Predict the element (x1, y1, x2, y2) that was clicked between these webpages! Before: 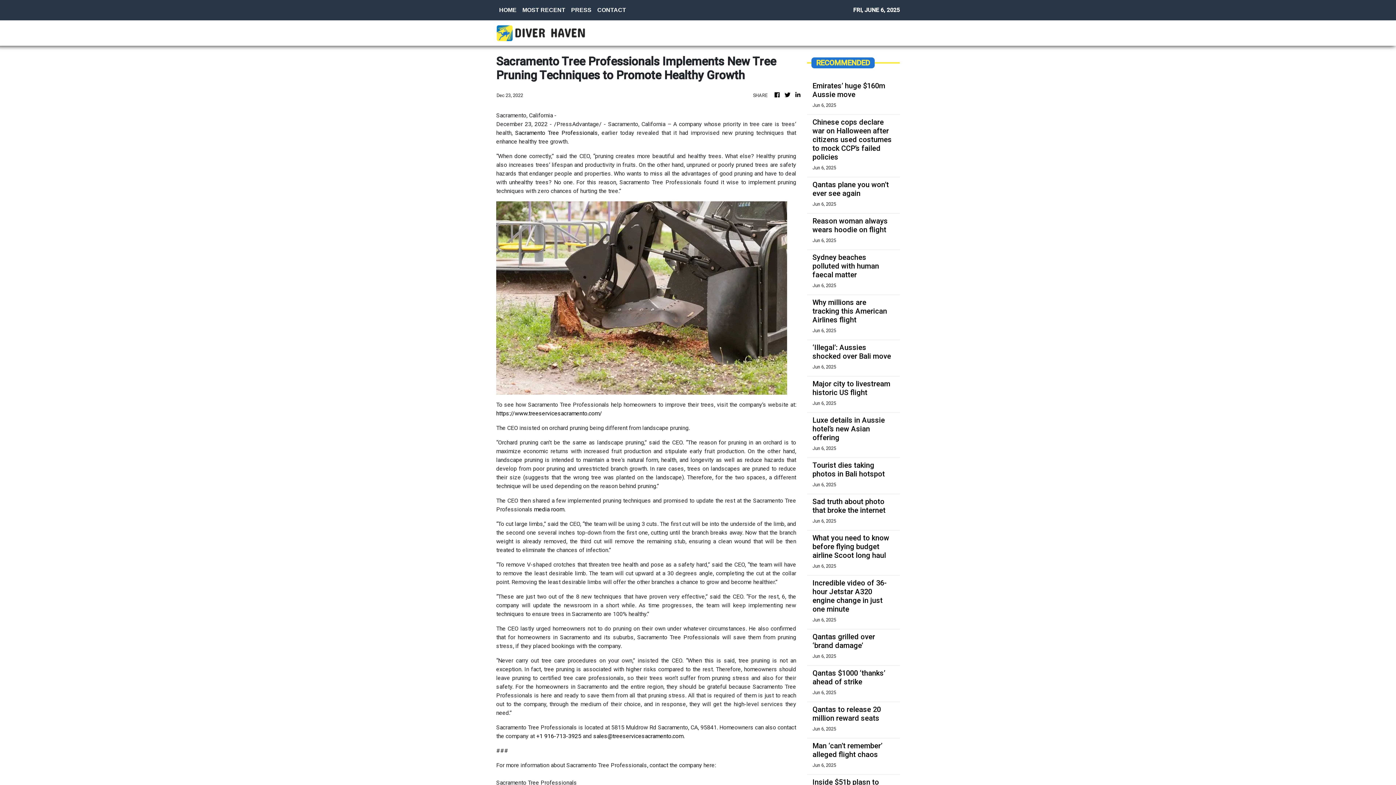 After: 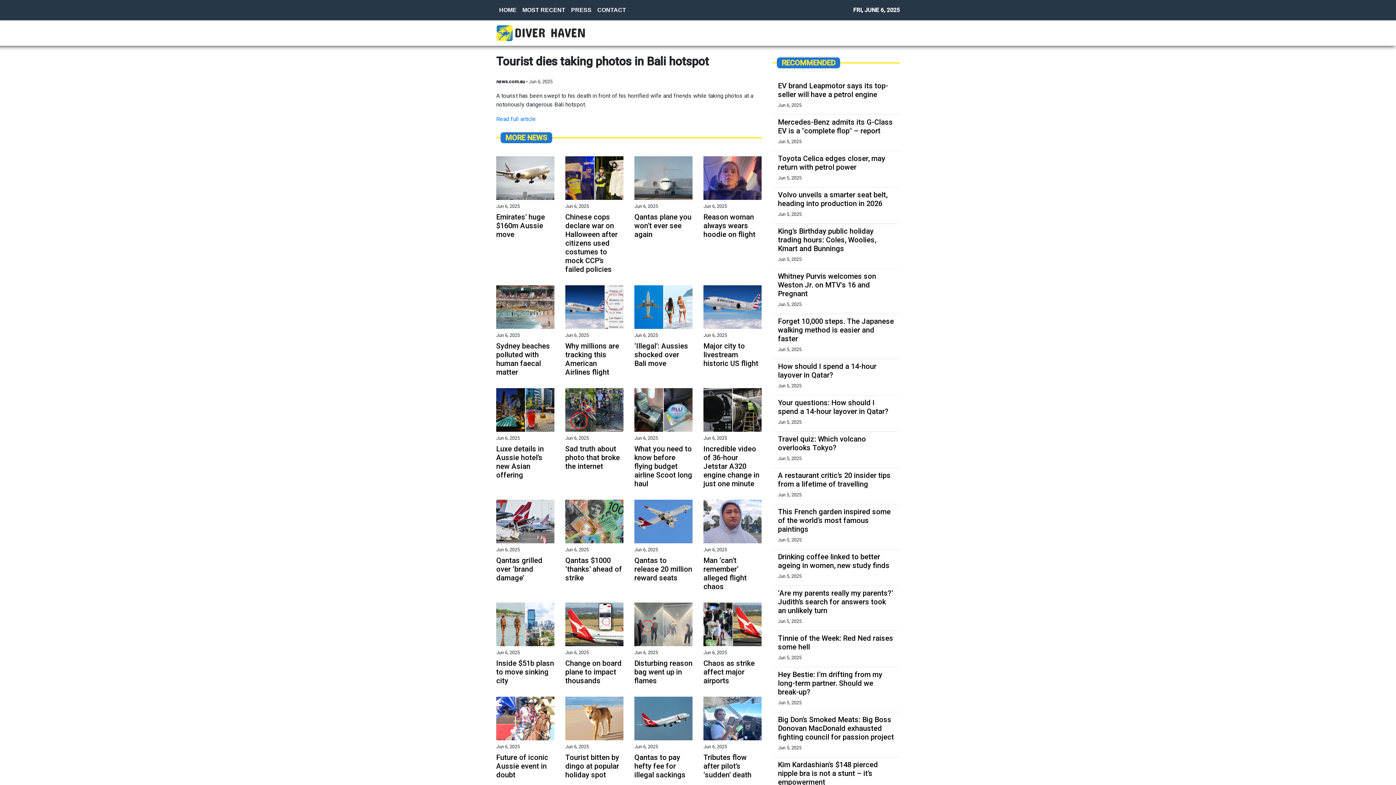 Action: label: Tourist dies taking photos in Bali hotspot bbox: (812, 461, 894, 478)